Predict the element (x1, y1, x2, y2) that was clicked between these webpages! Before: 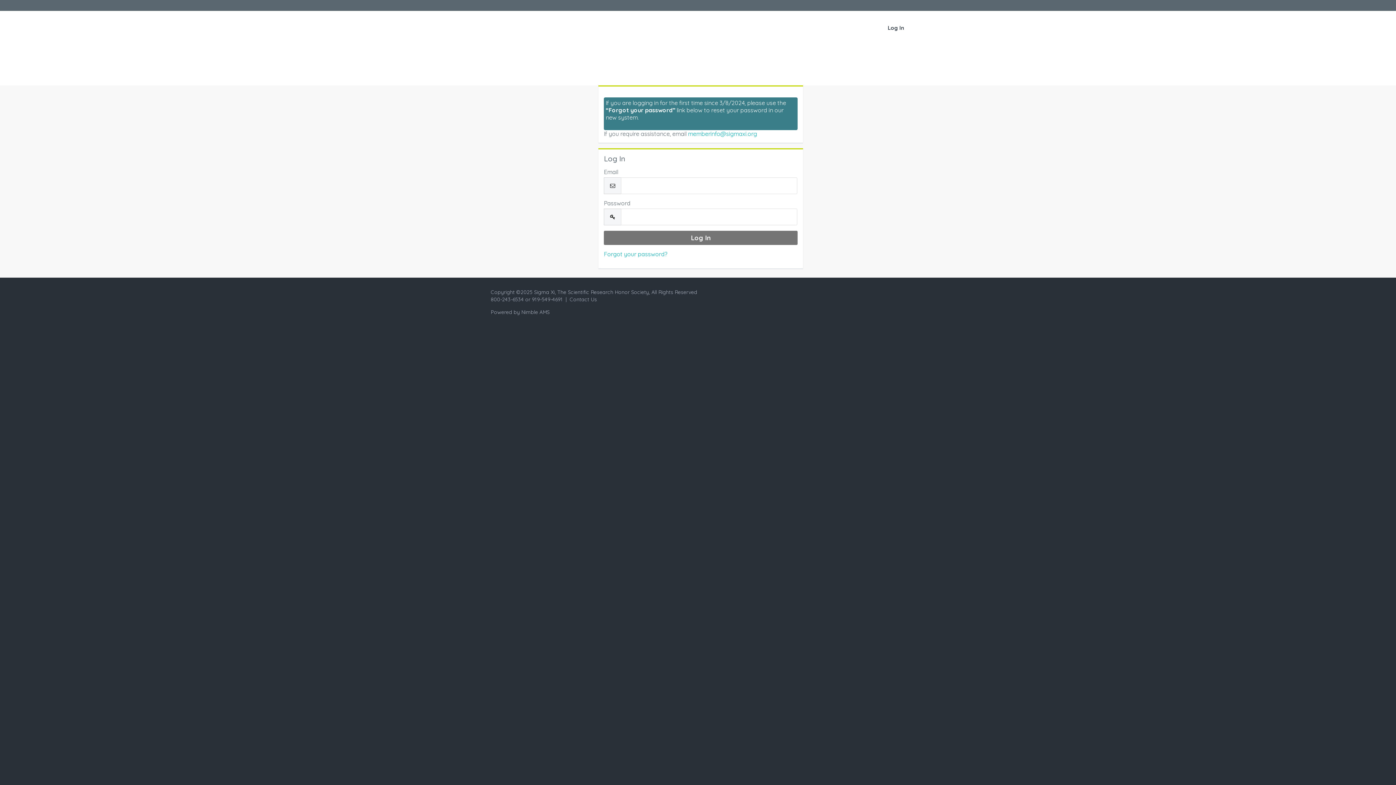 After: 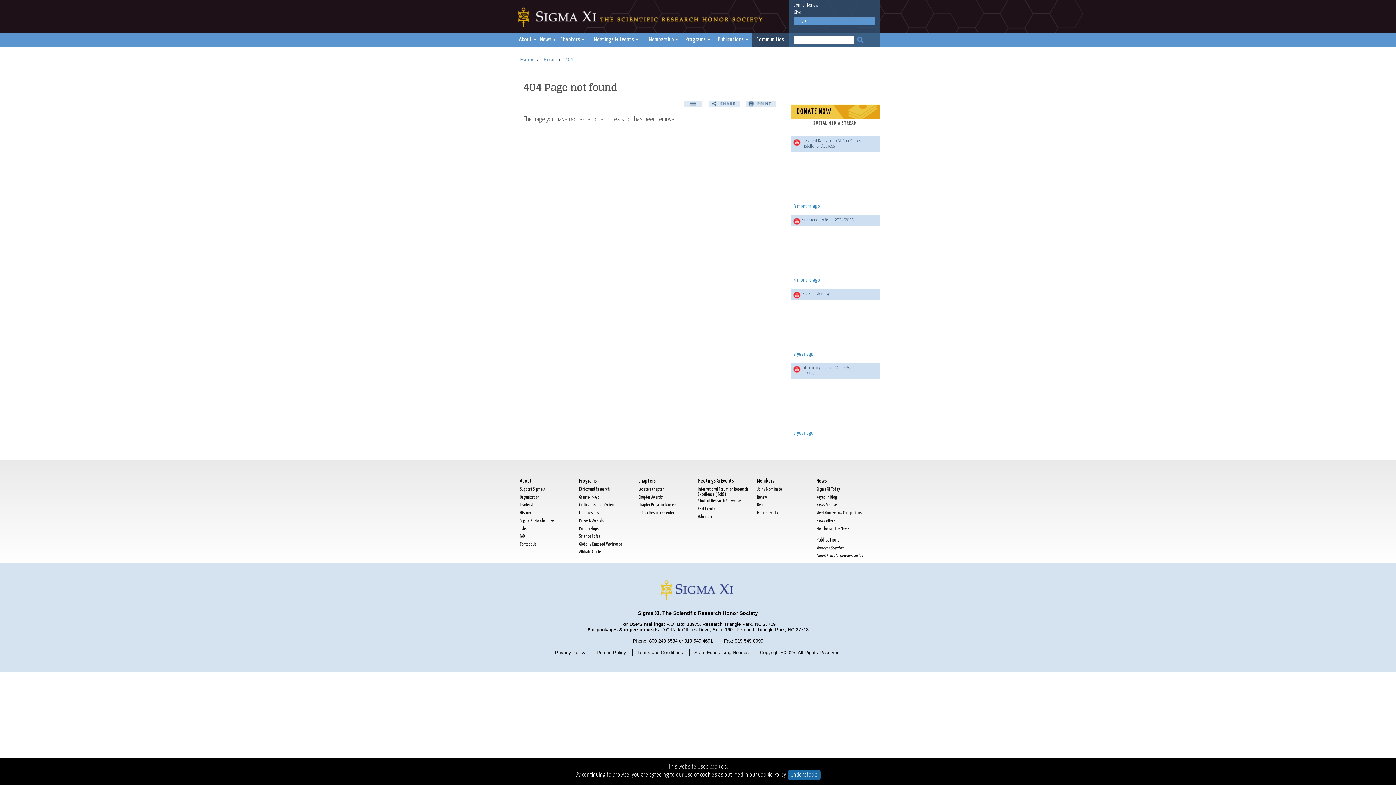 Action: bbox: (569, 296, 597, 302) label: Contact Us